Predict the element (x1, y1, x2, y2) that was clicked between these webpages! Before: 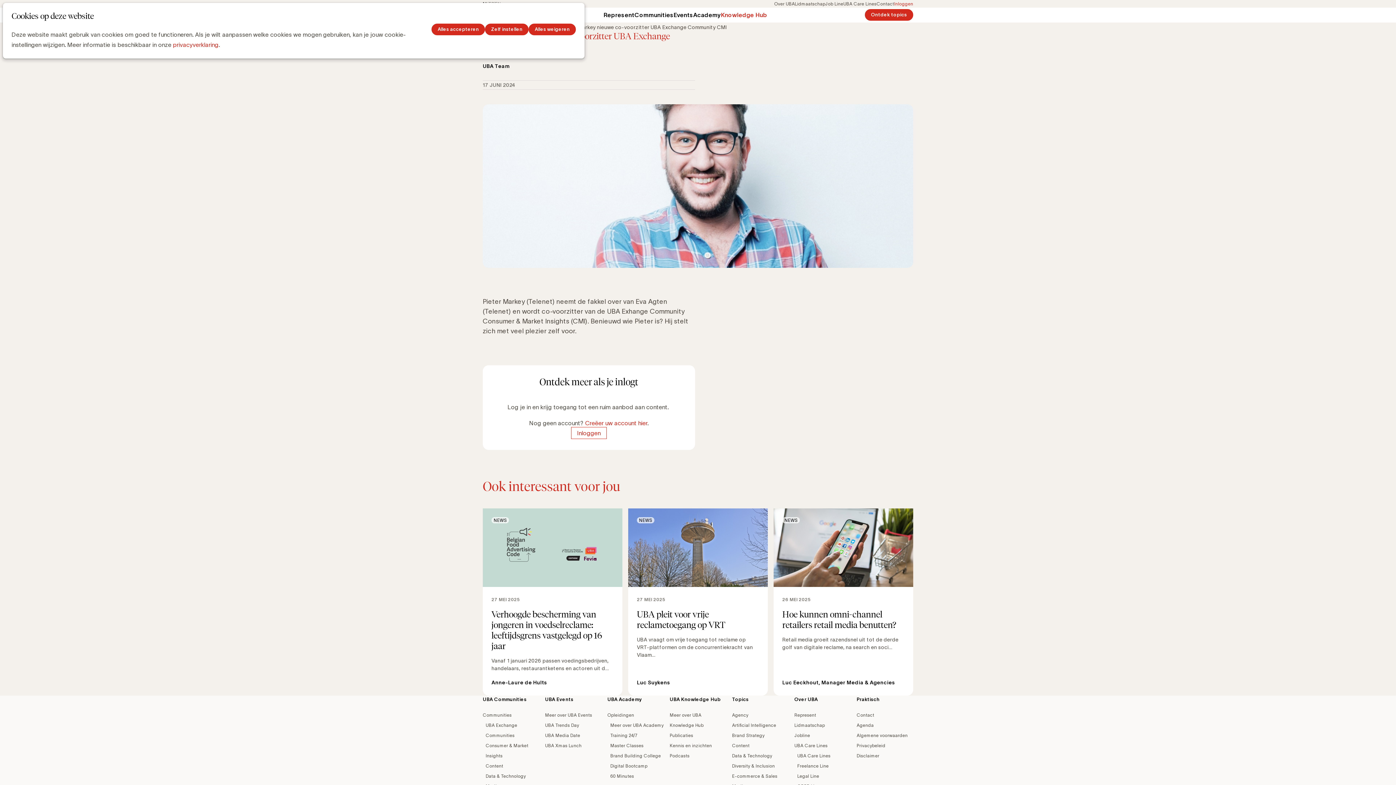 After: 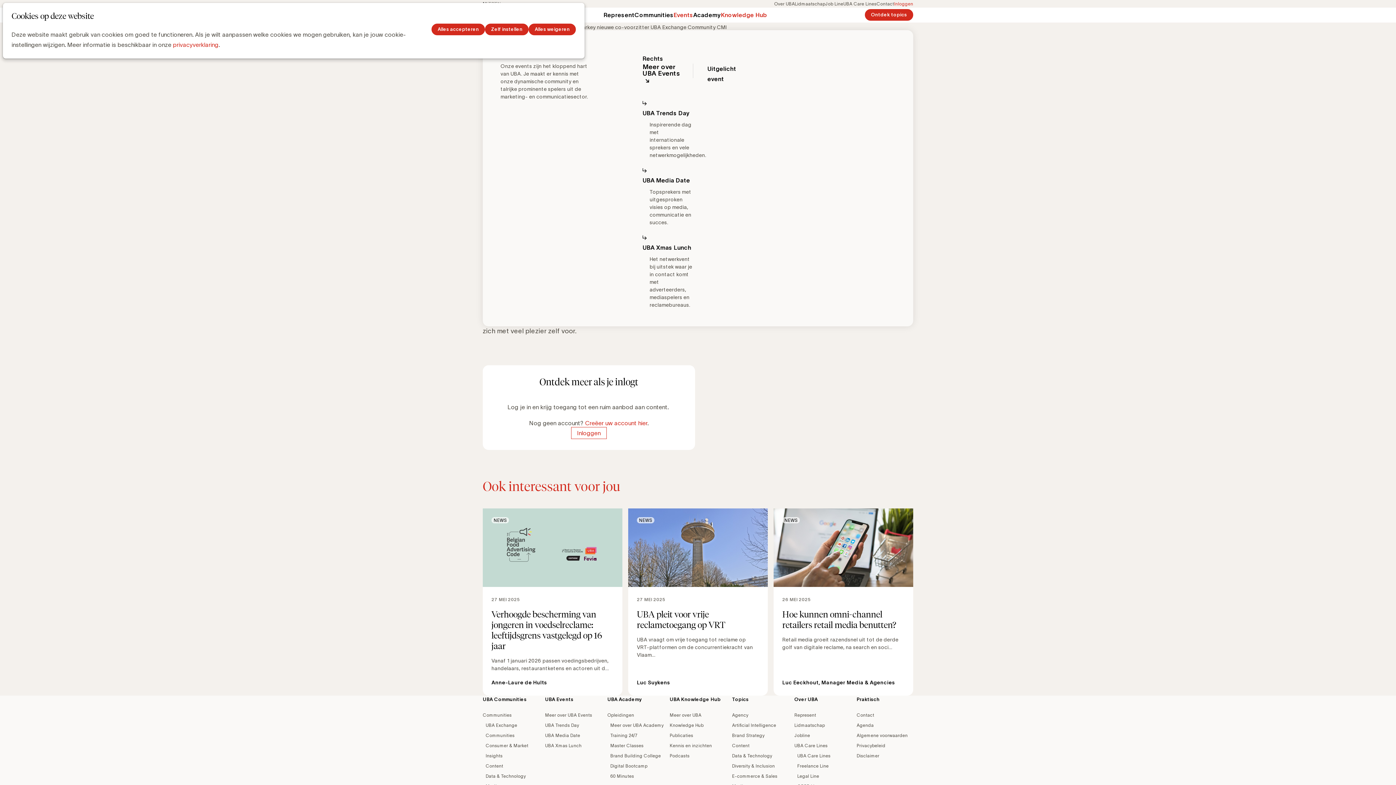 Action: label: Events bbox: (673, 11, 693, 18)